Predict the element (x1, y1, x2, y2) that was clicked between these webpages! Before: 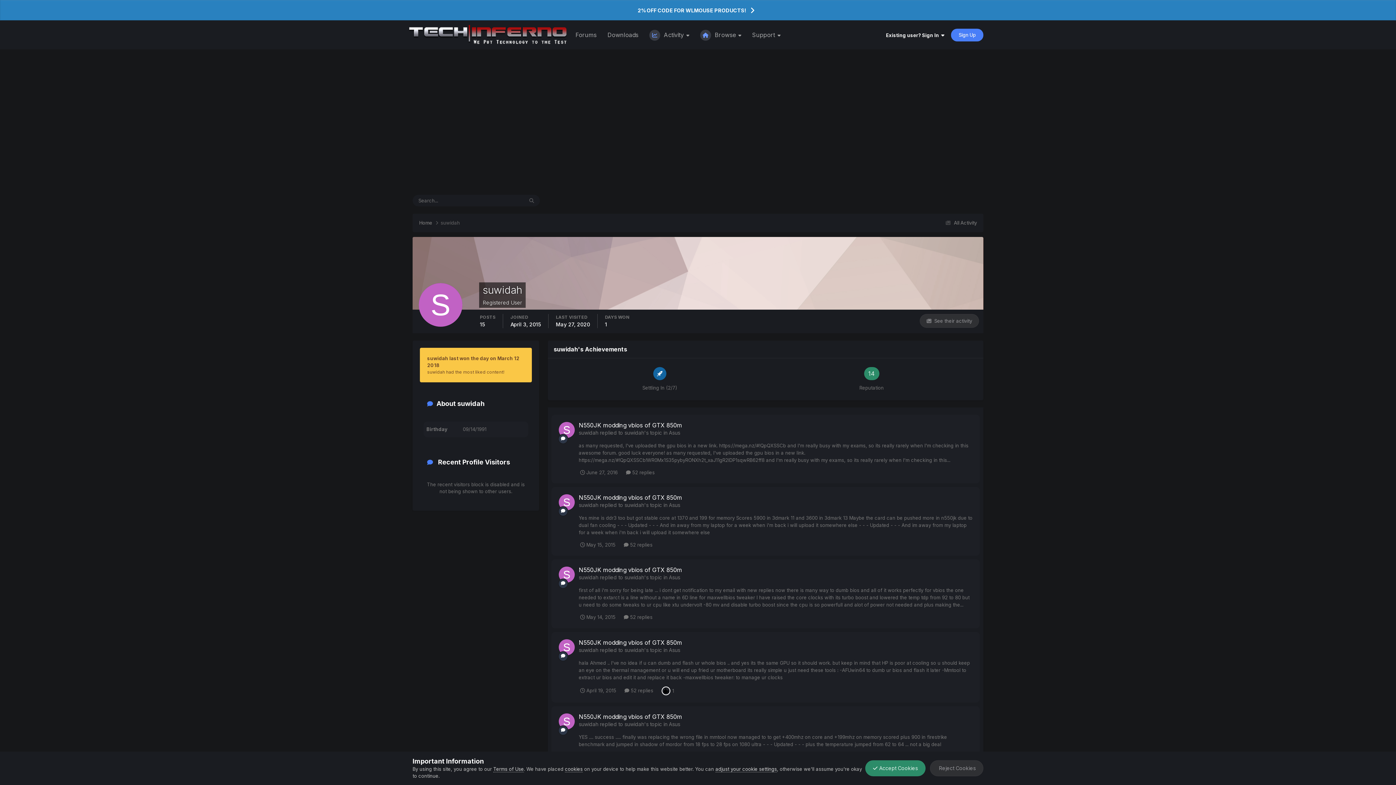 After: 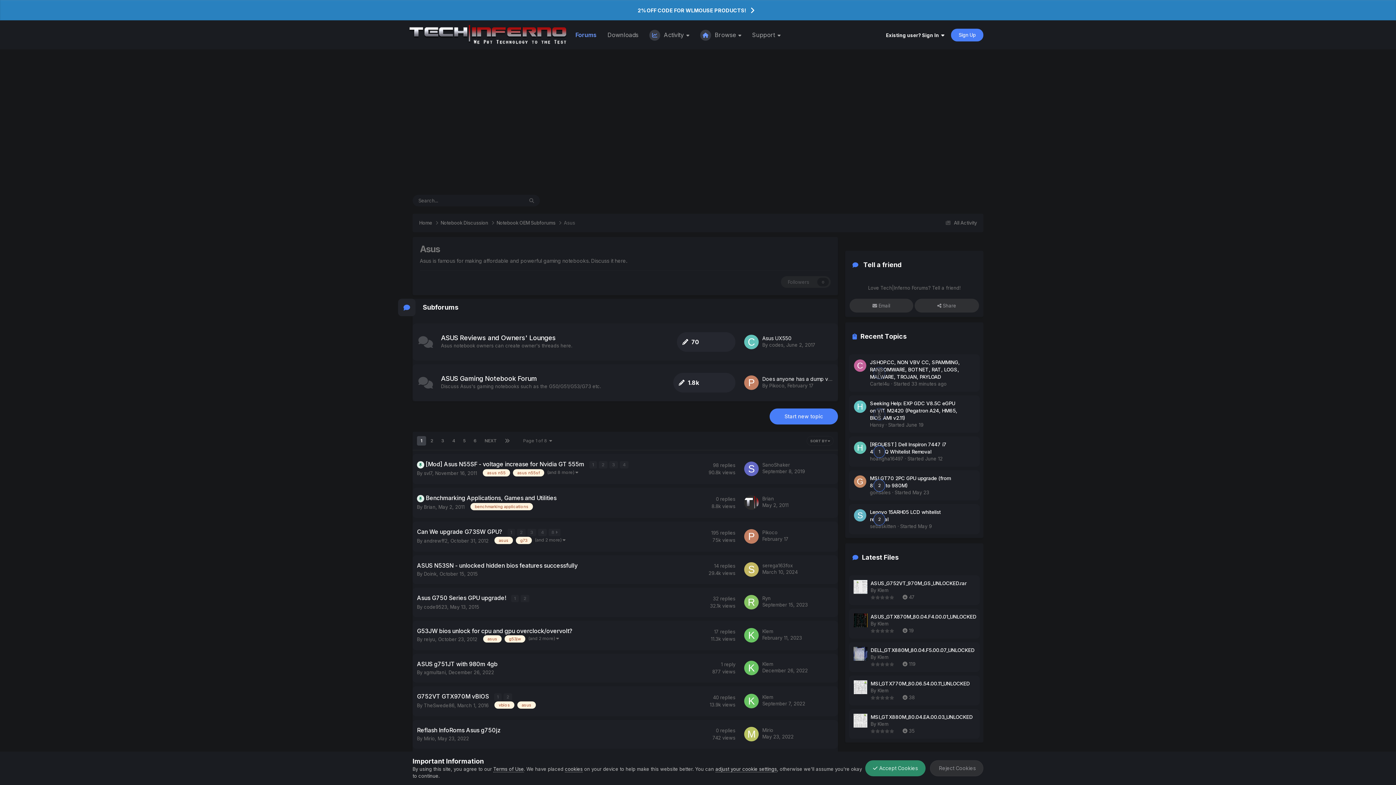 Action: bbox: (669, 647, 680, 653) label: Asus